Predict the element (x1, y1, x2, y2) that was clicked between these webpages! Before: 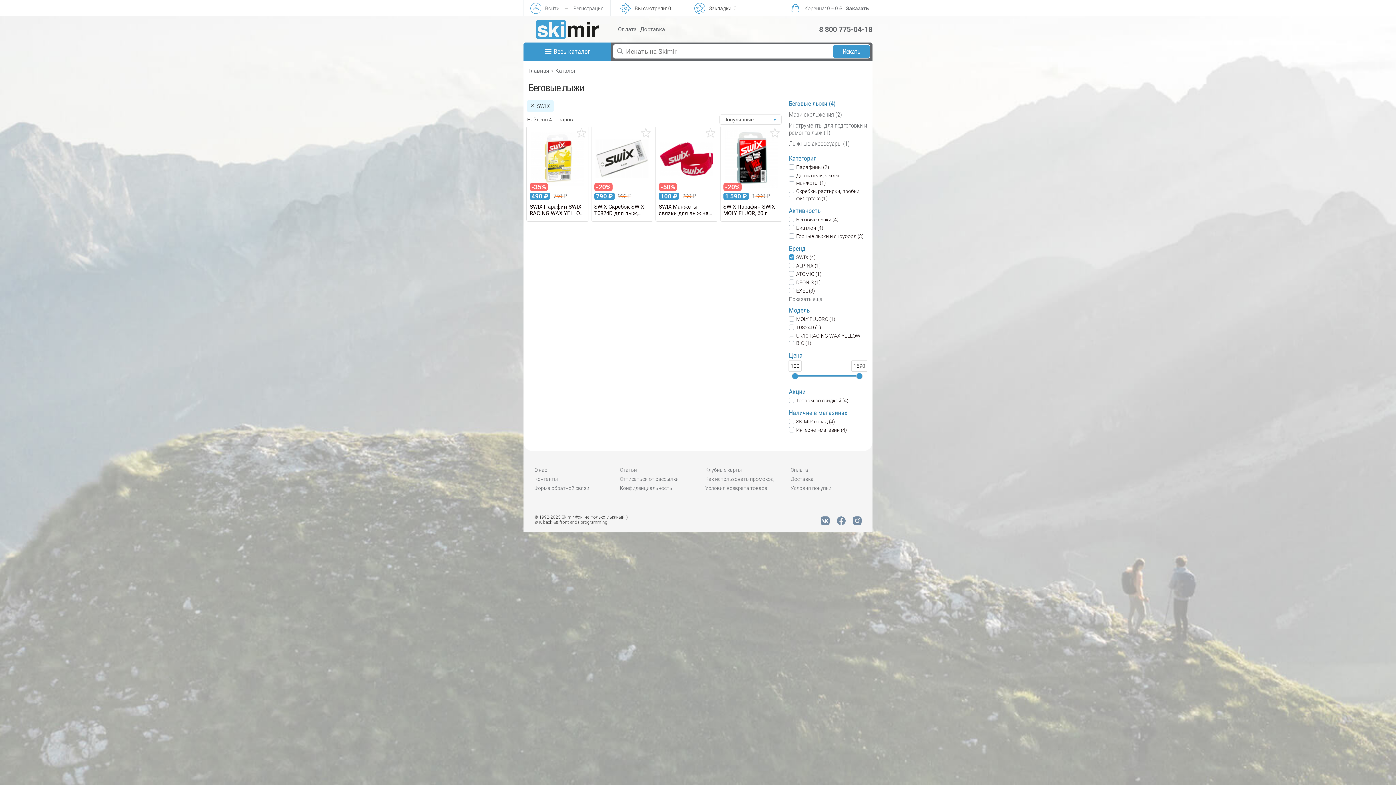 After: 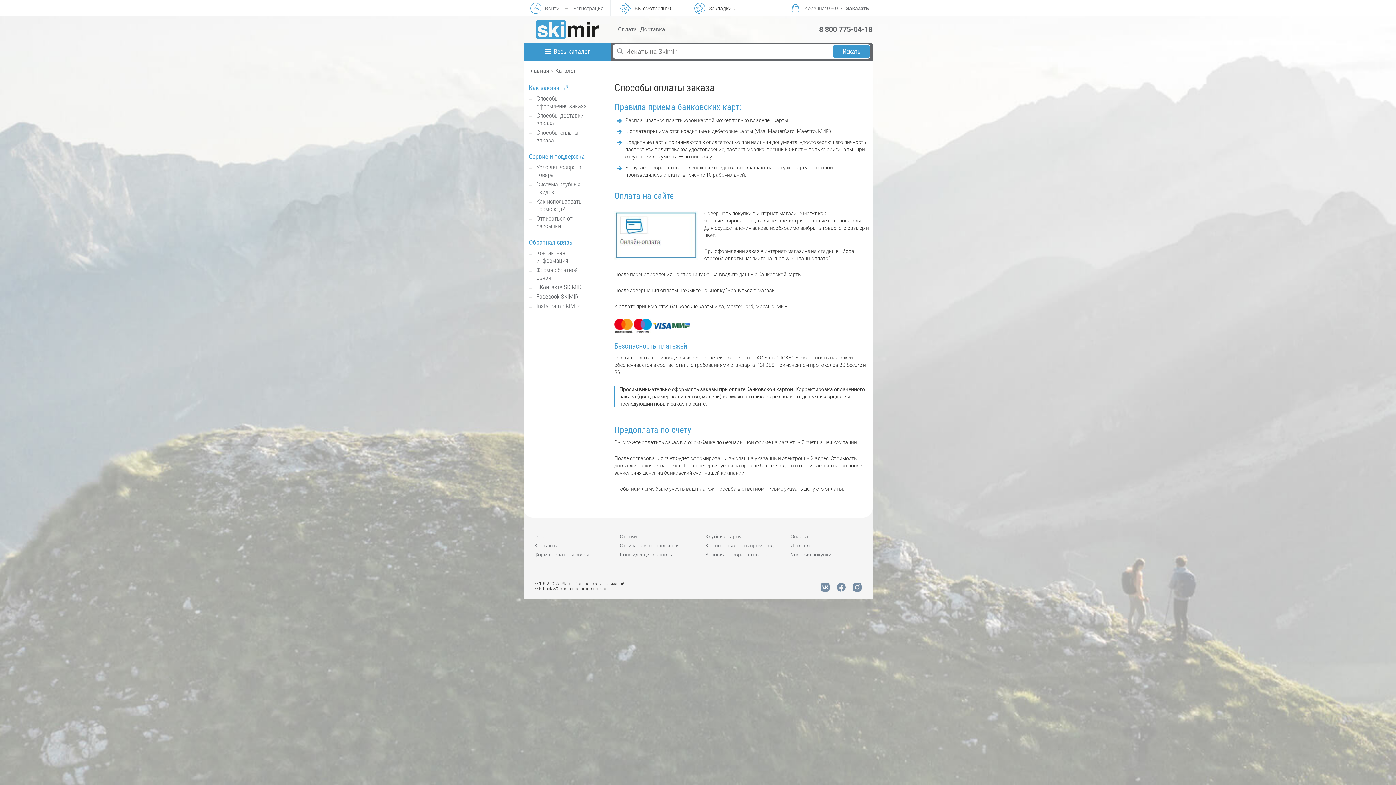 Action: label: Оплата bbox: (618, 26, 636, 32)